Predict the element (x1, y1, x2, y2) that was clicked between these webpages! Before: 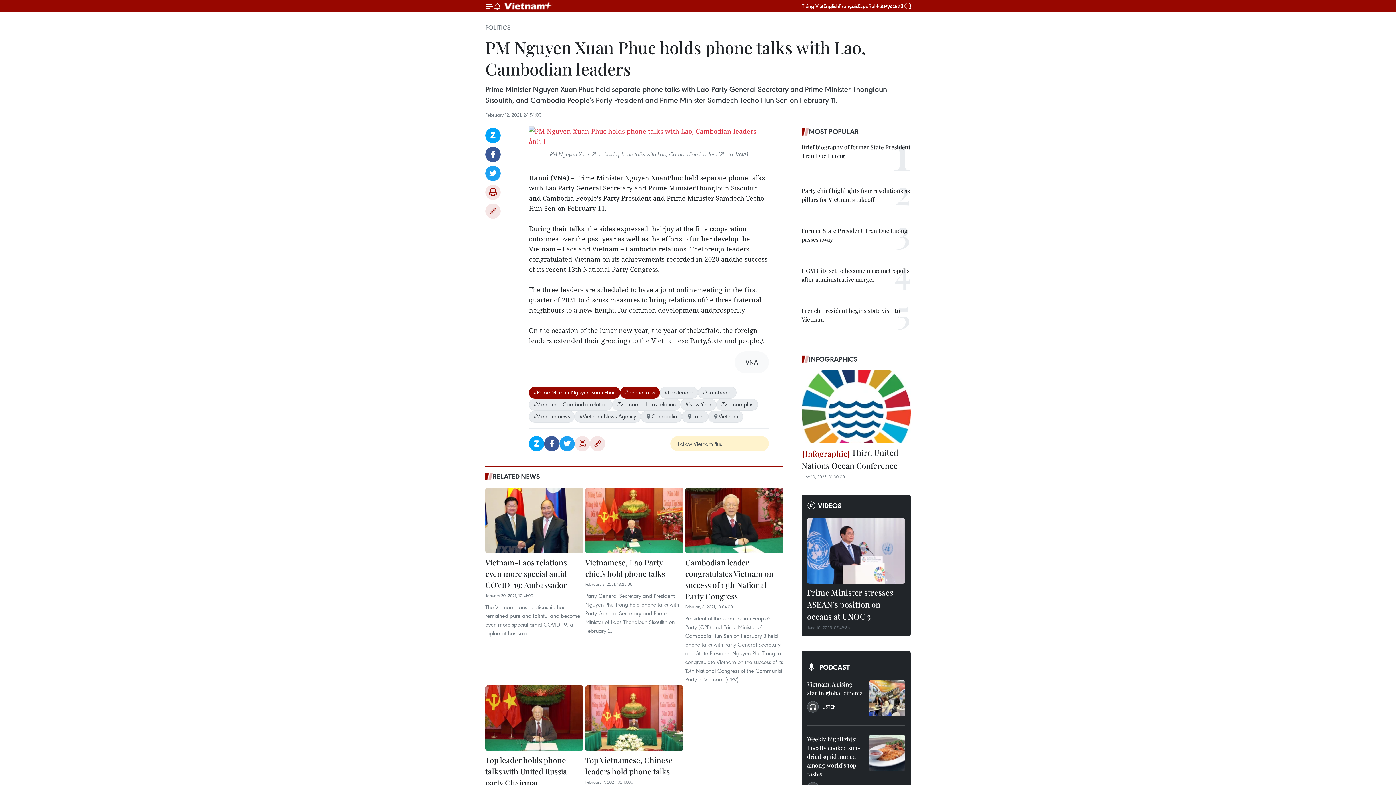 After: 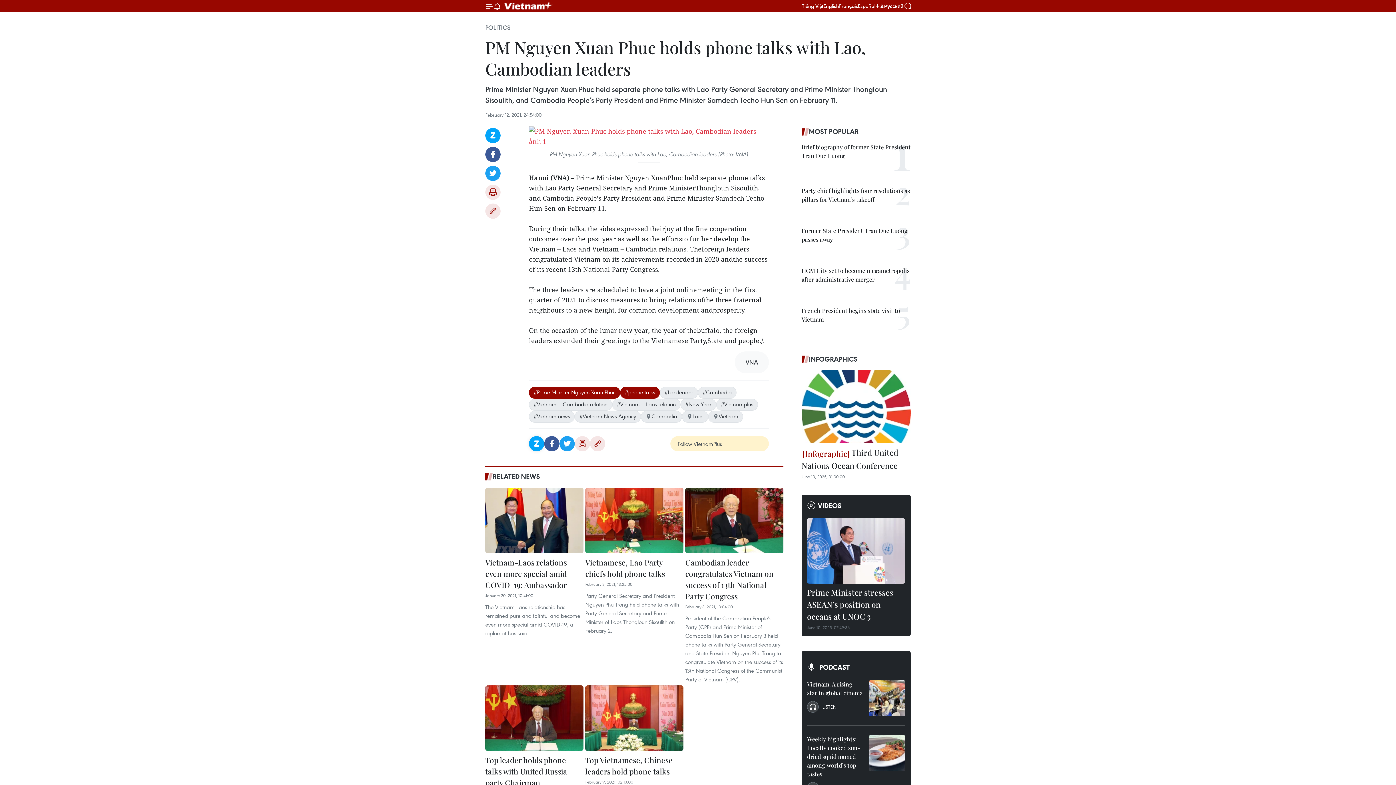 Action: label: Zalo bbox: (529, 436, 544, 451)